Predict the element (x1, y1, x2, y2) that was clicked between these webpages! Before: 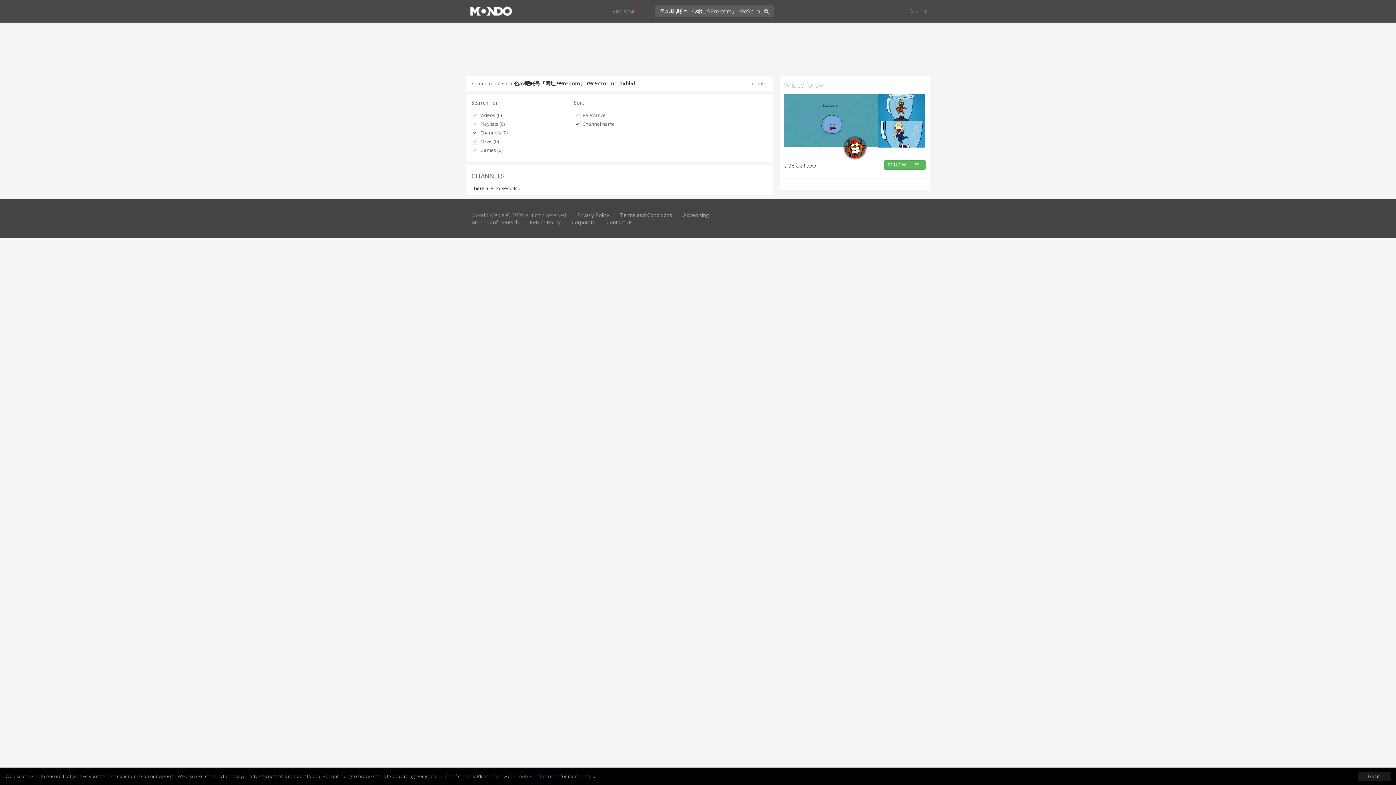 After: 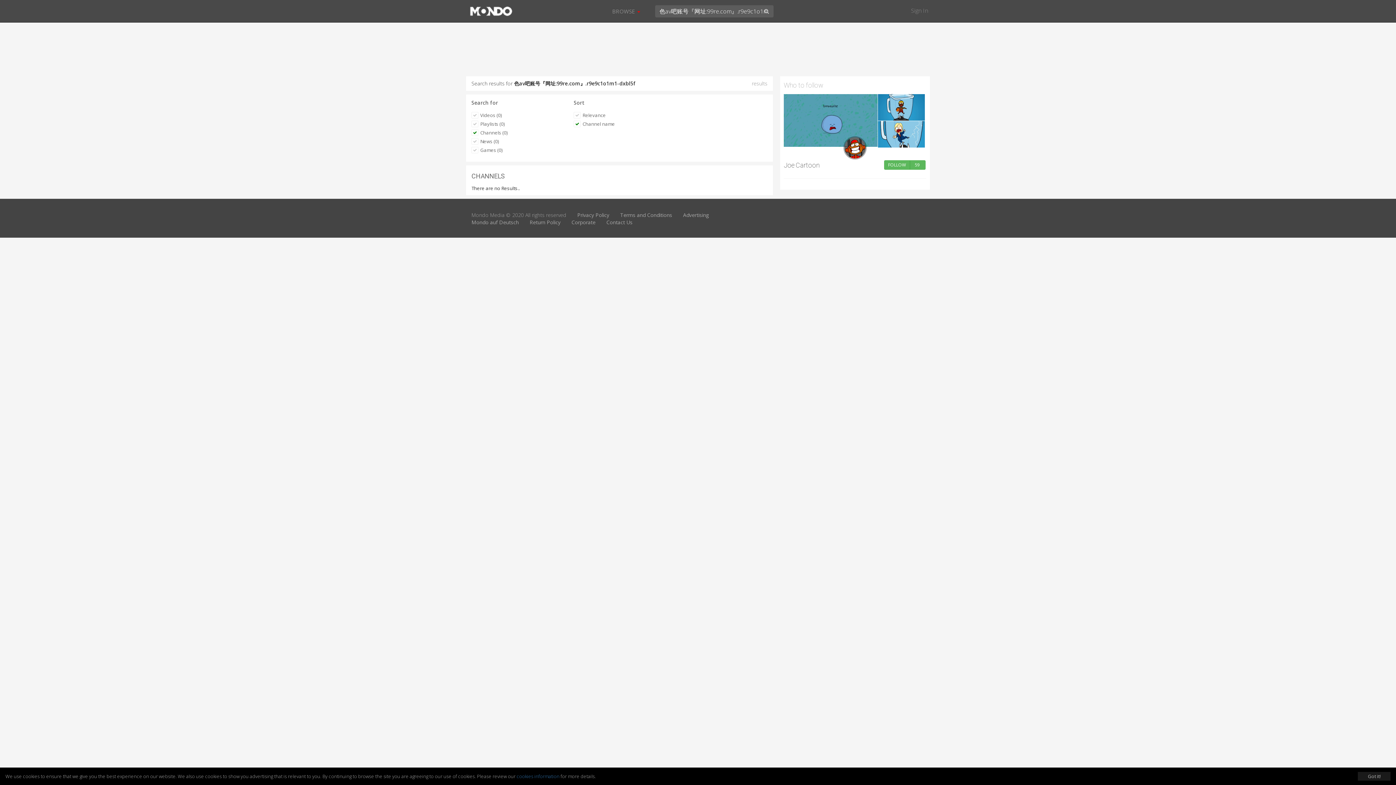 Action: bbox: (569, 120, 619, 126) label: Channel name